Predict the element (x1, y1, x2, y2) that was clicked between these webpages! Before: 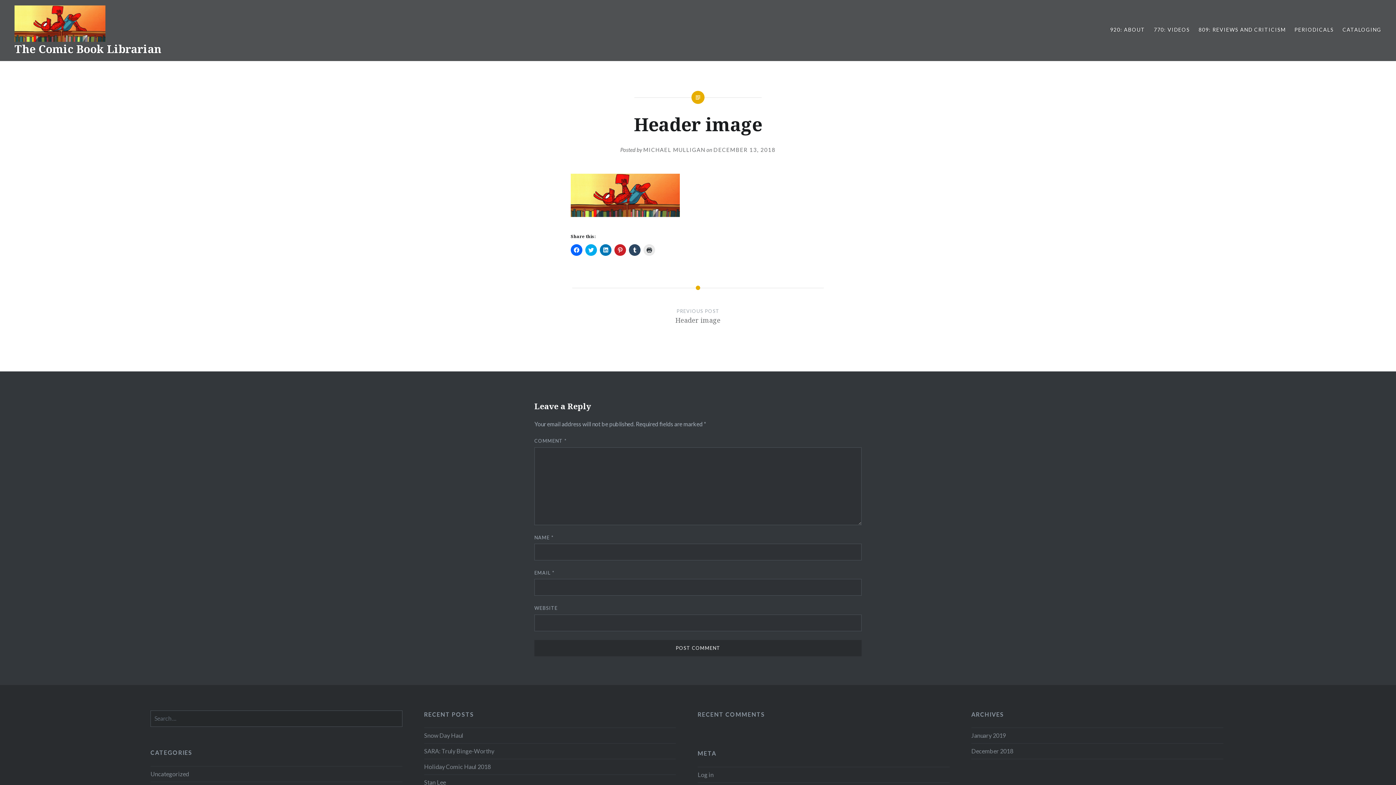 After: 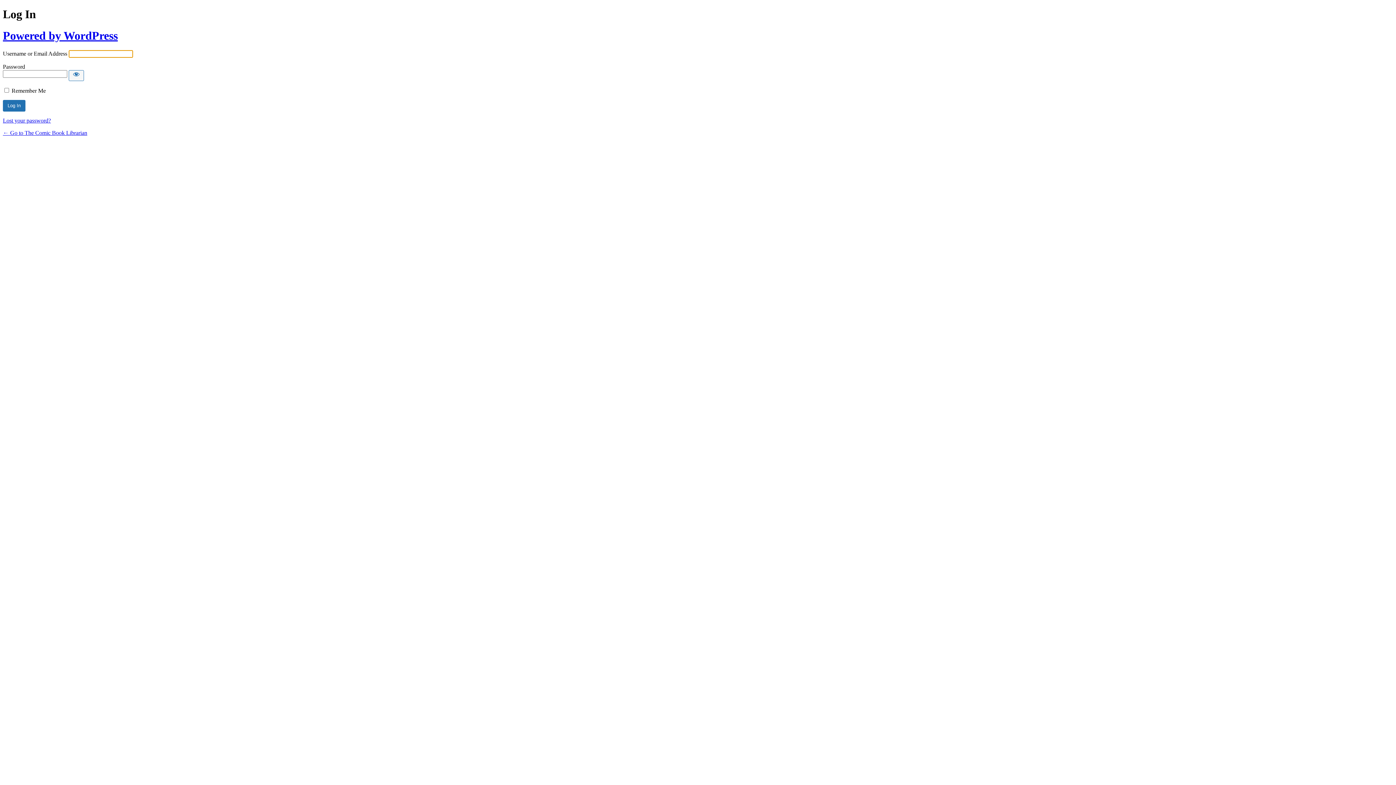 Action: bbox: (697, 767, 949, 783) label: Log in